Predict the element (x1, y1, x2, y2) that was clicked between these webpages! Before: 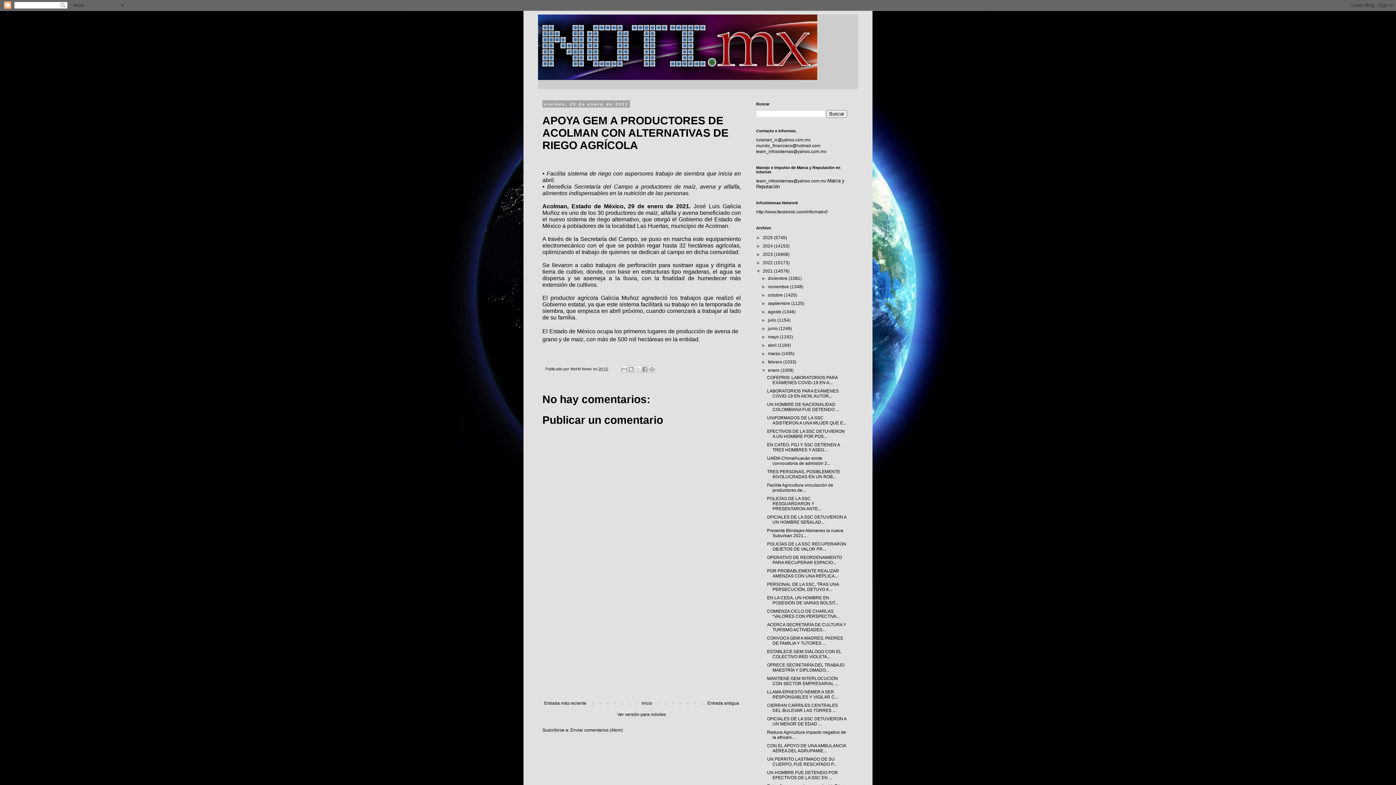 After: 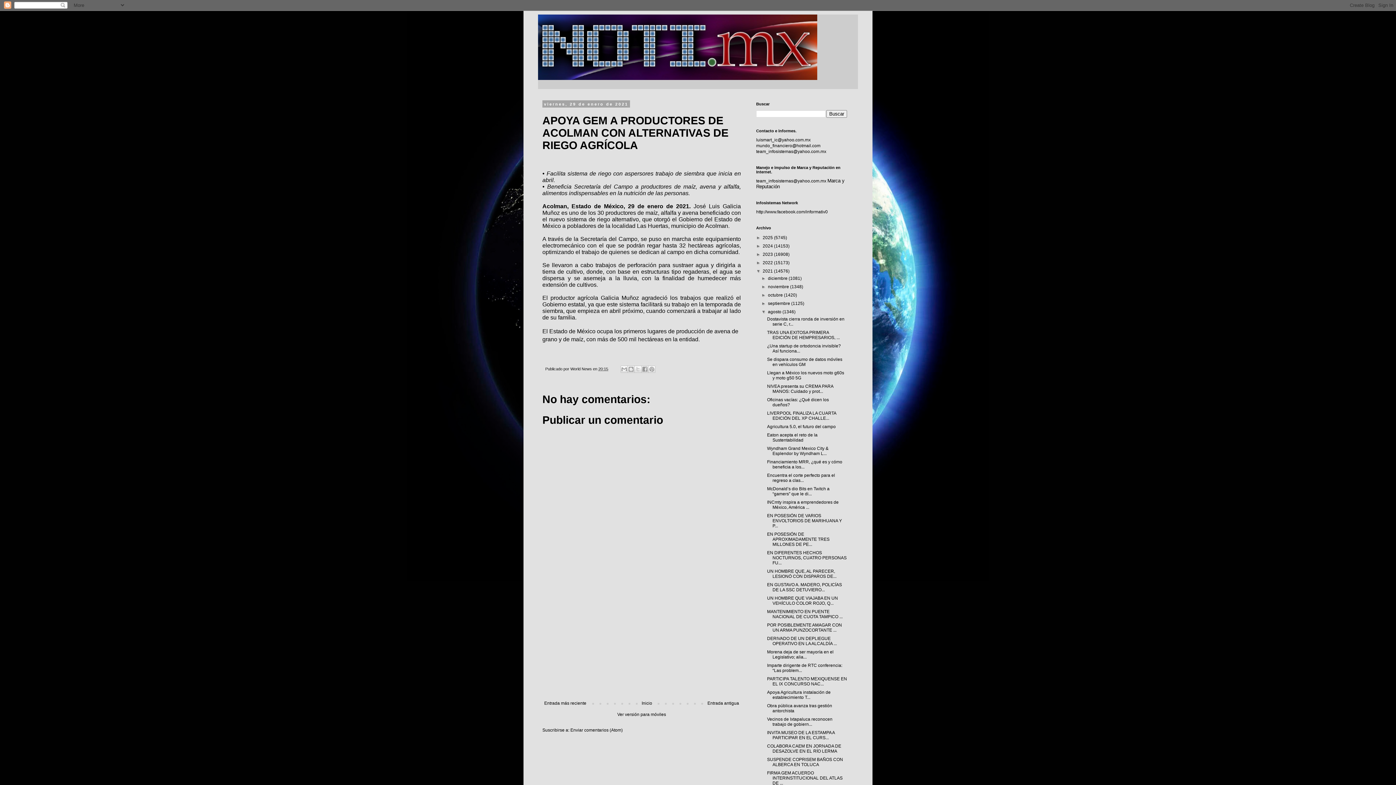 Action: label: ►   bbox: (761, 309, 768, 314)